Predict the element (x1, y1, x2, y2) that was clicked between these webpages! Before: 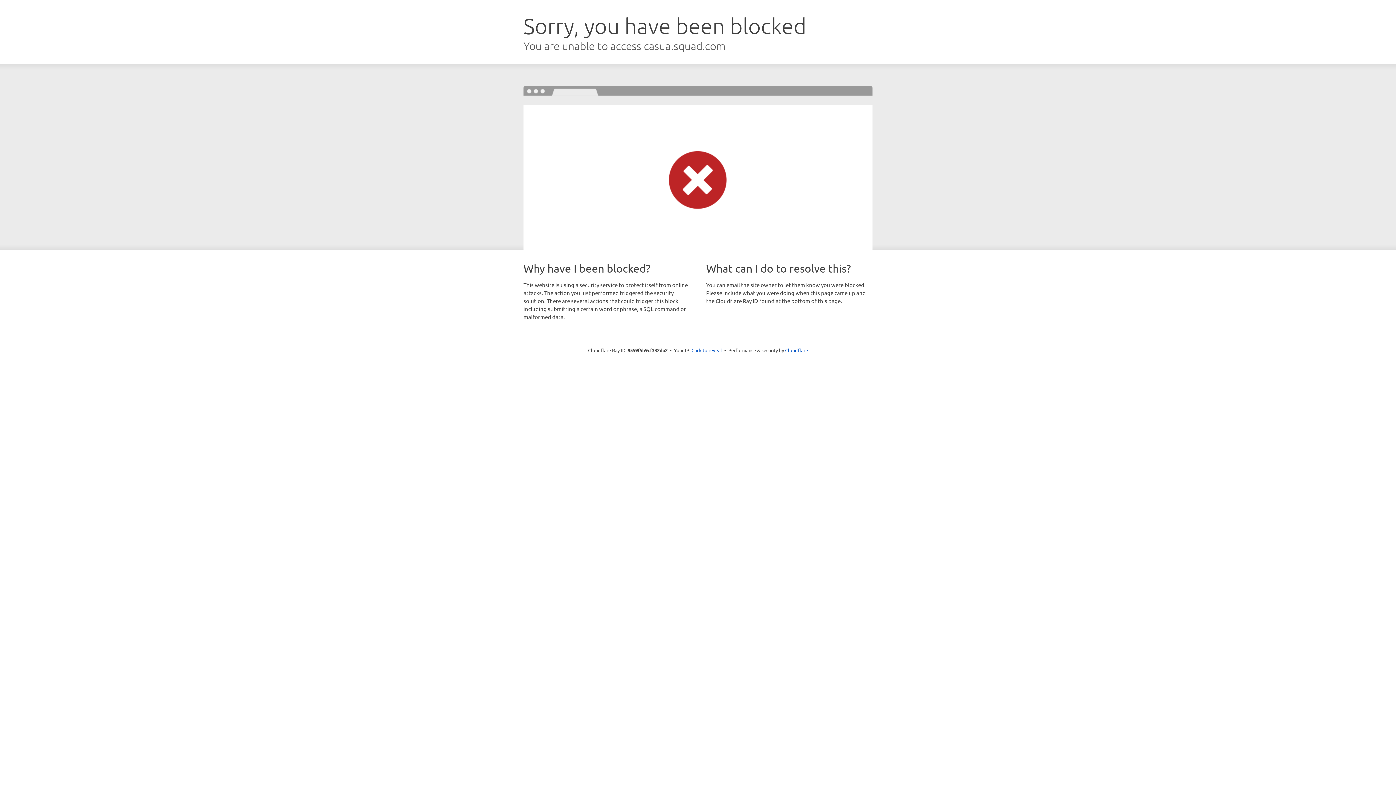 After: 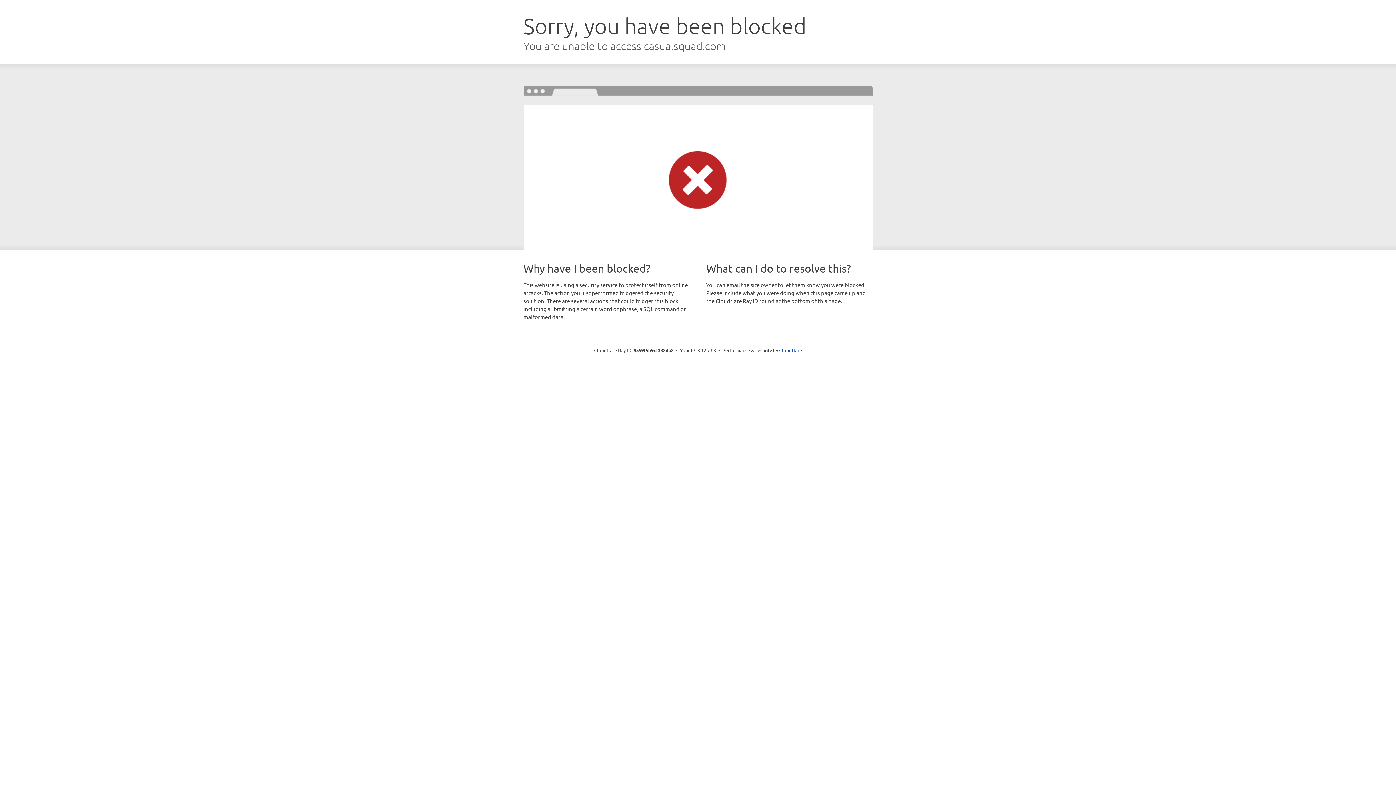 Action: bbox: (691, 346, 722, 353) label: Click to reveal